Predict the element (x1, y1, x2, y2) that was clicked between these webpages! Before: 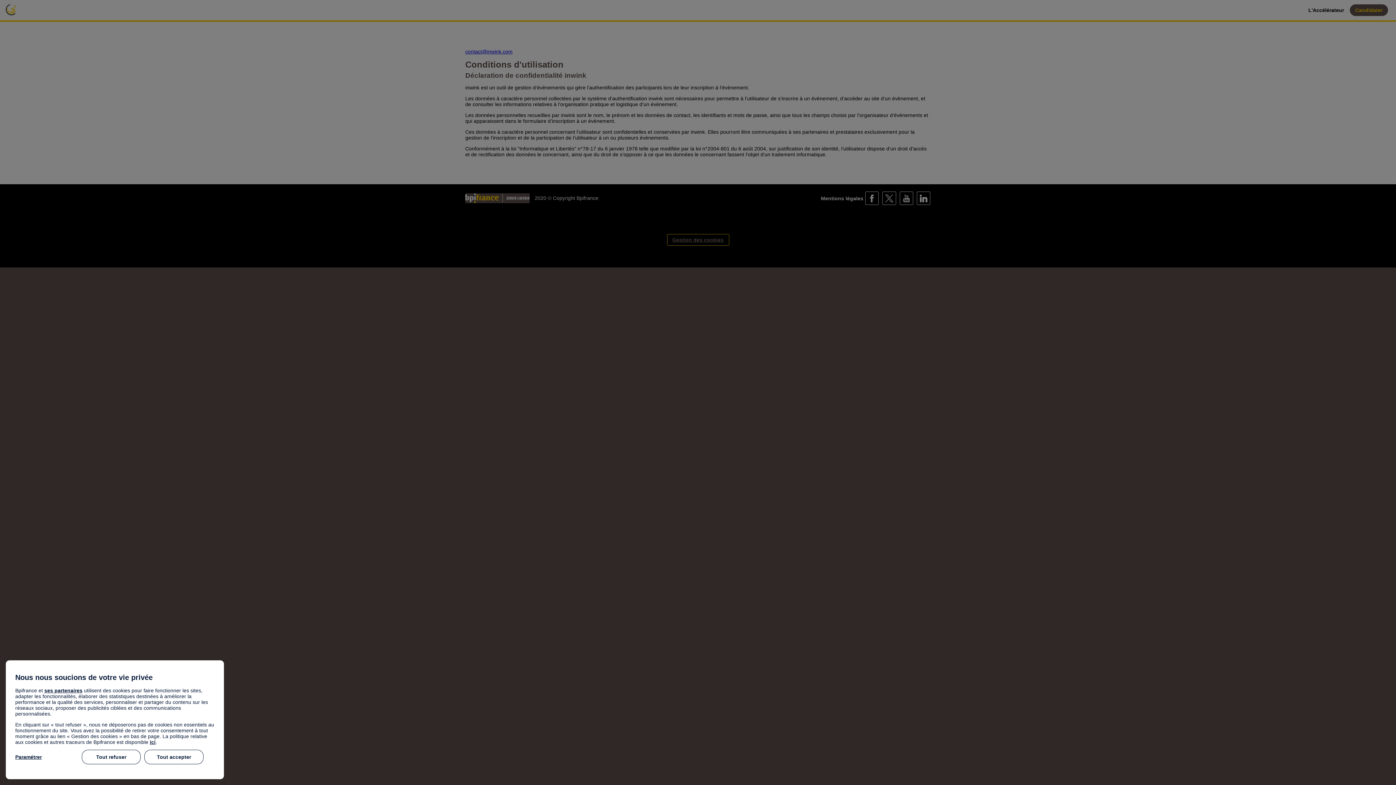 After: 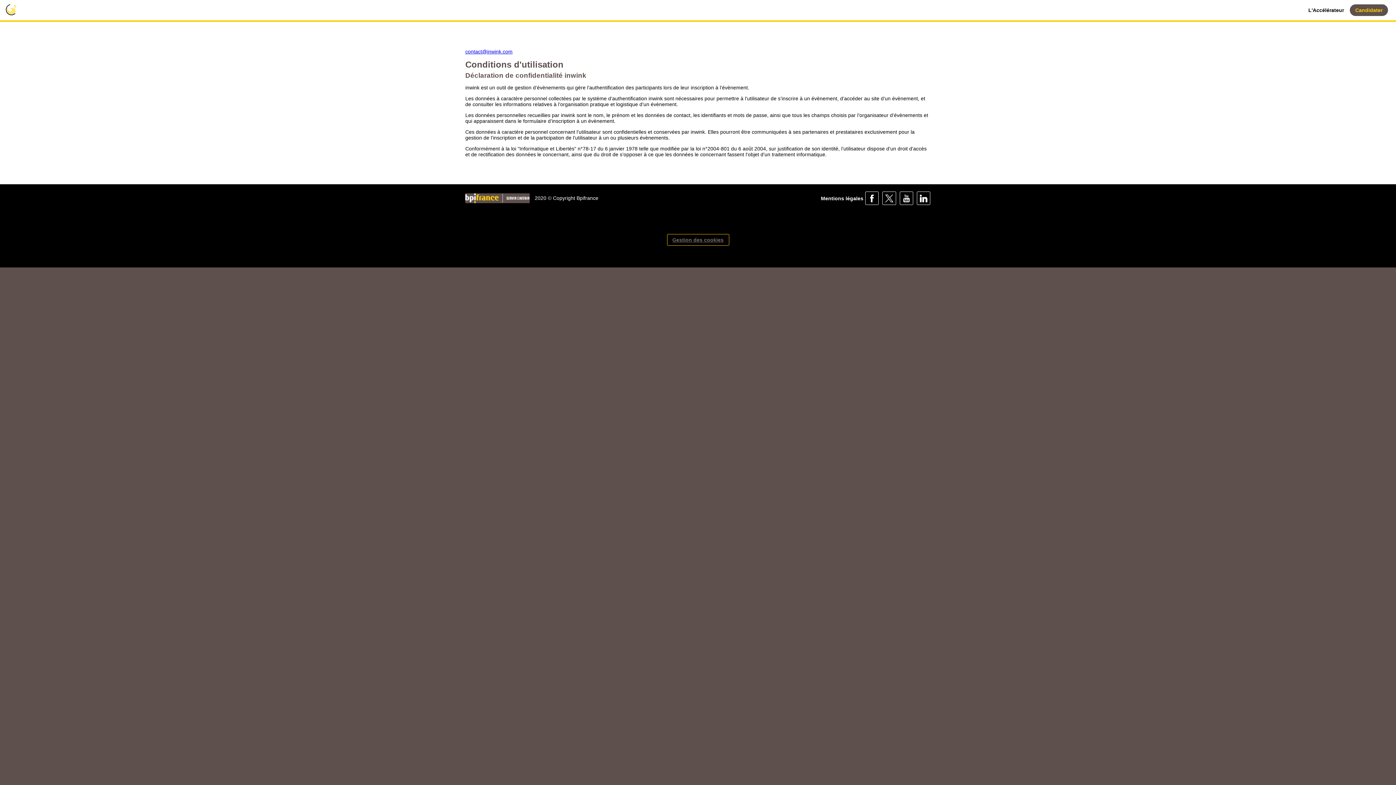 Action: bbox: (81, 750, 140, 764) label: Tout refuser